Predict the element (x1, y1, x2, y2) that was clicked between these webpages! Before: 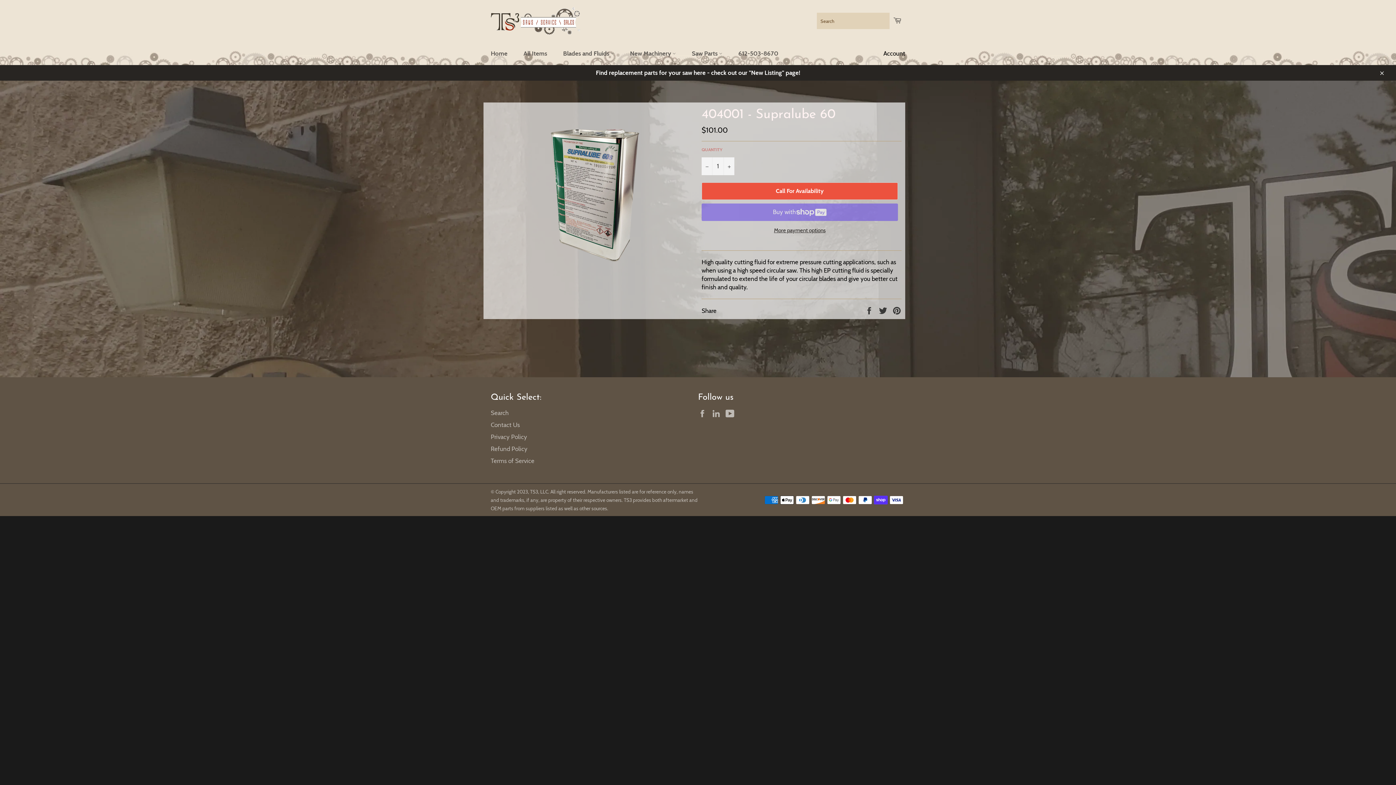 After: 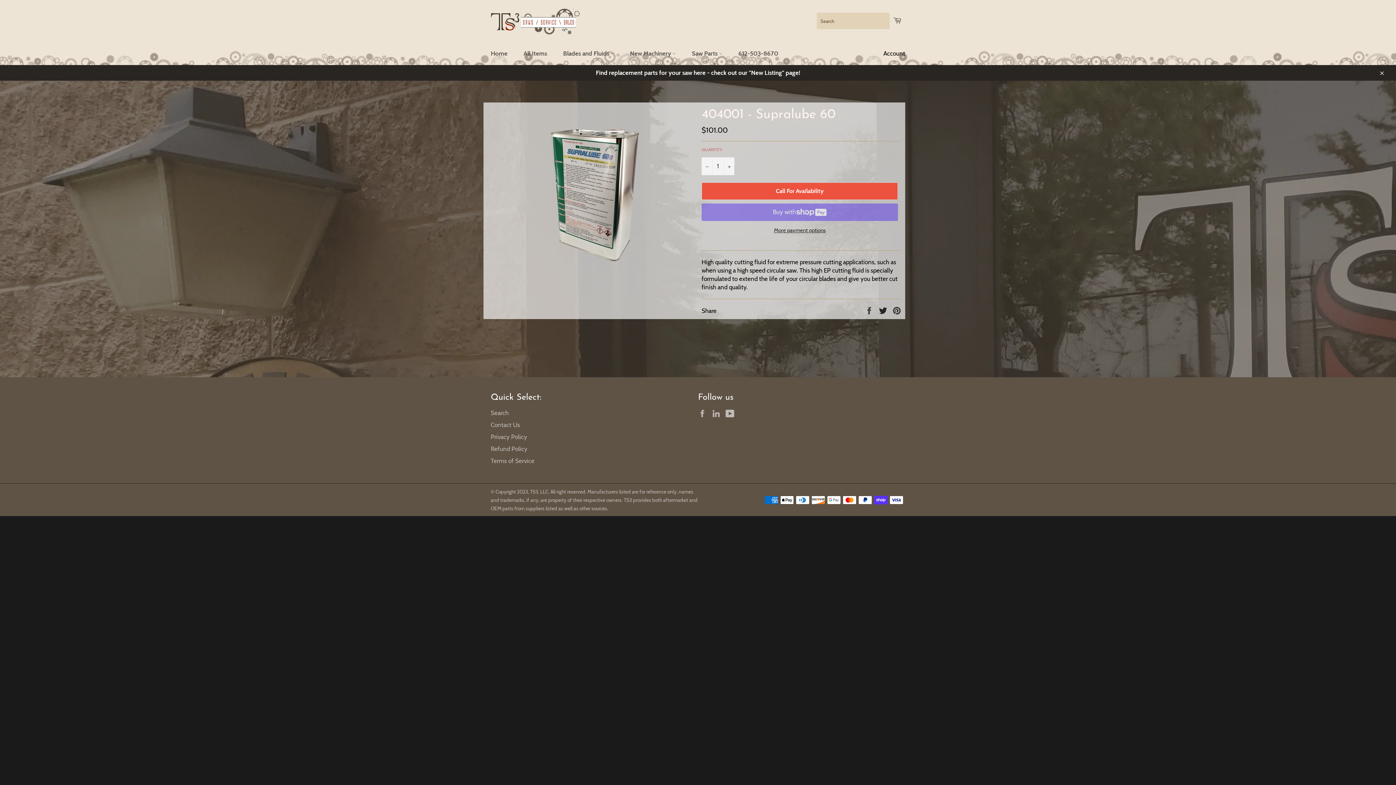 Action: label:  
Tweet on Twitter bbox: (878, 306, 889, 314)